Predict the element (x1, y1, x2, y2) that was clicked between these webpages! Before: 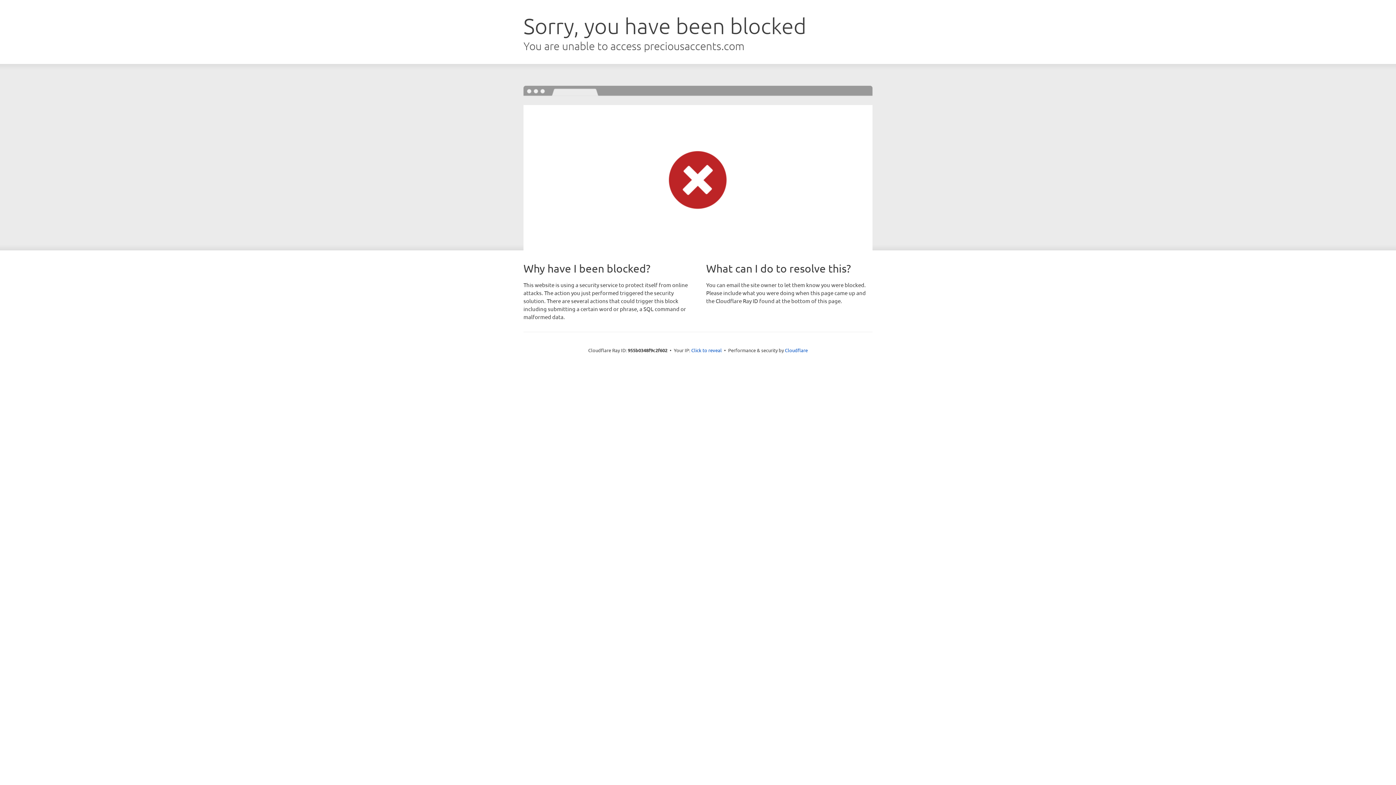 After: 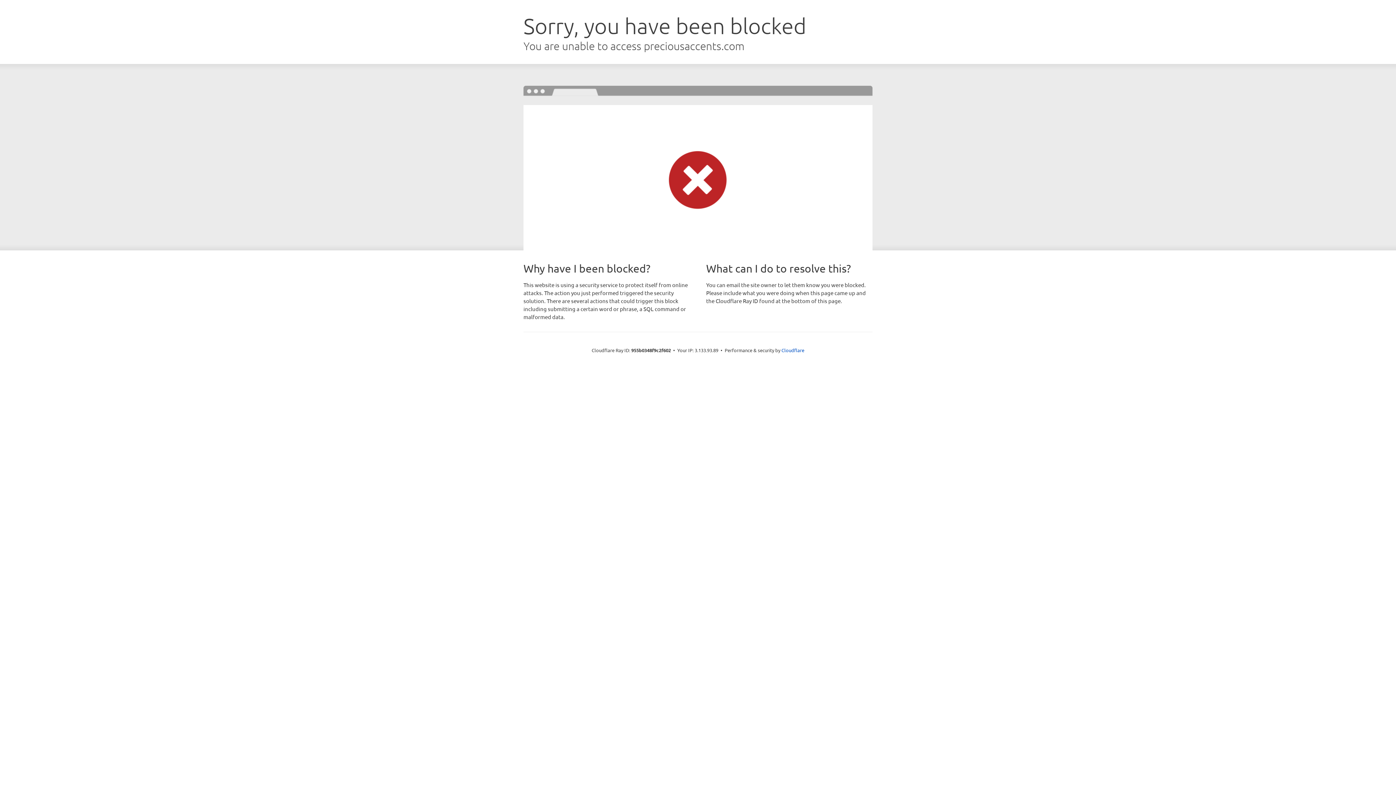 Action: label: Click to reveal bbox: (691, 346, 722, 353)